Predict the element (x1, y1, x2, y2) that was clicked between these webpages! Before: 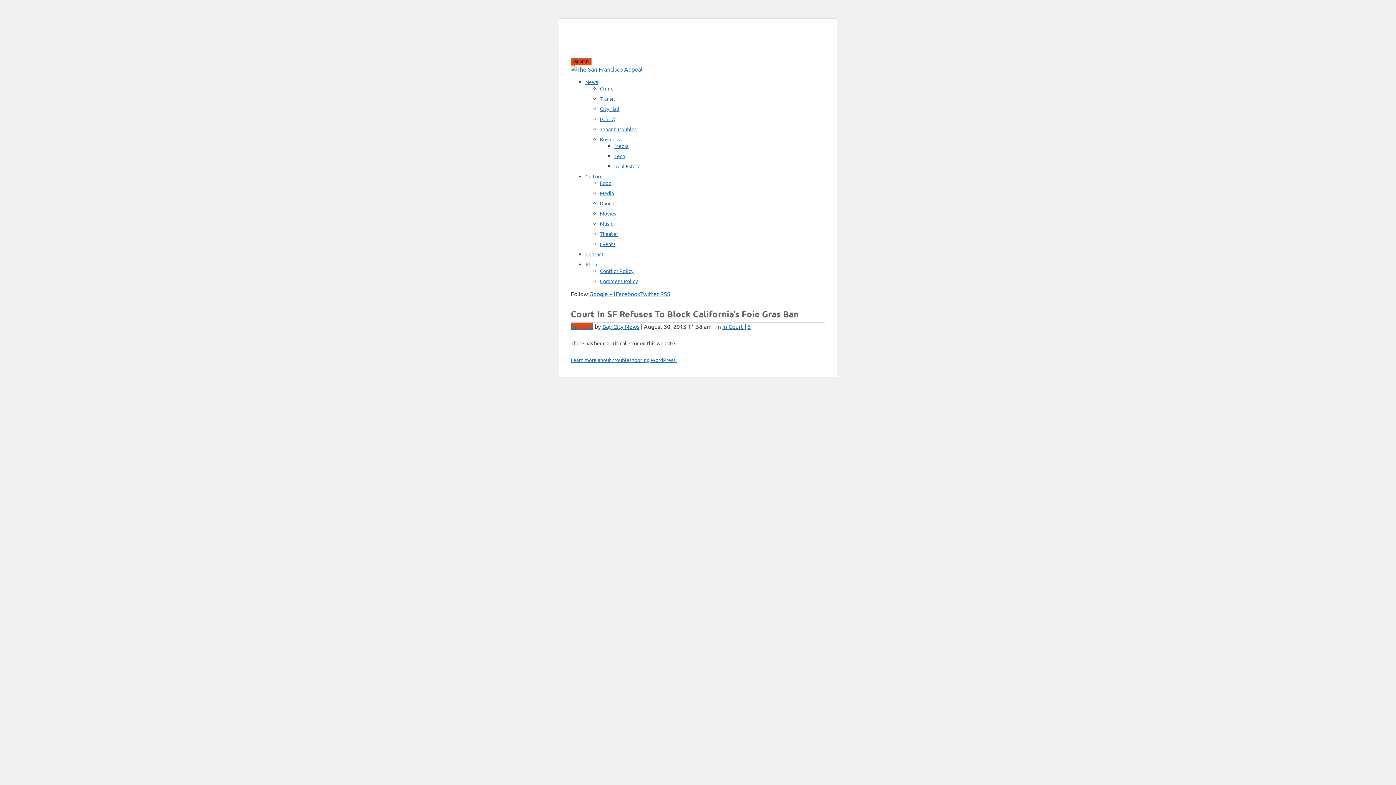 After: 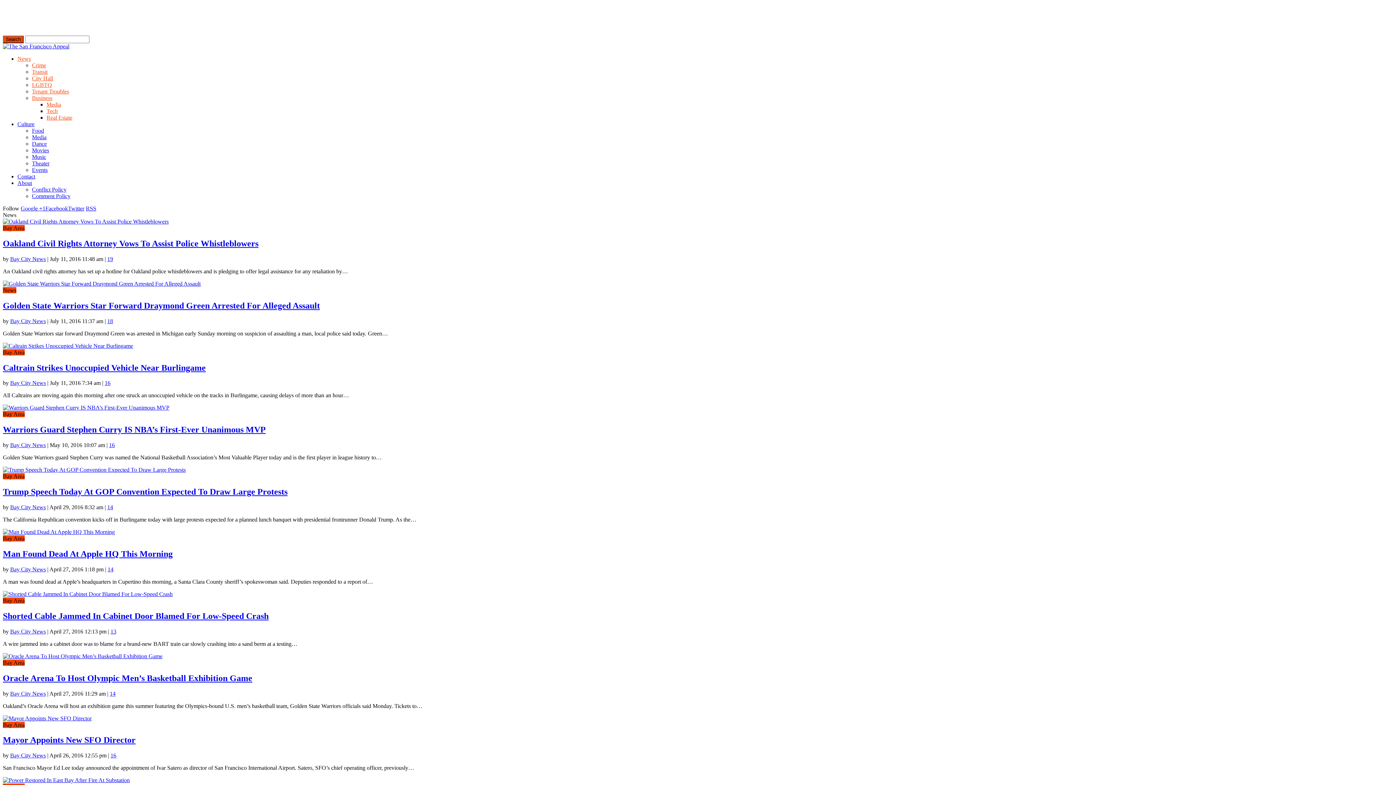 Action: label: News bbox: (585, 78, 598, 85)